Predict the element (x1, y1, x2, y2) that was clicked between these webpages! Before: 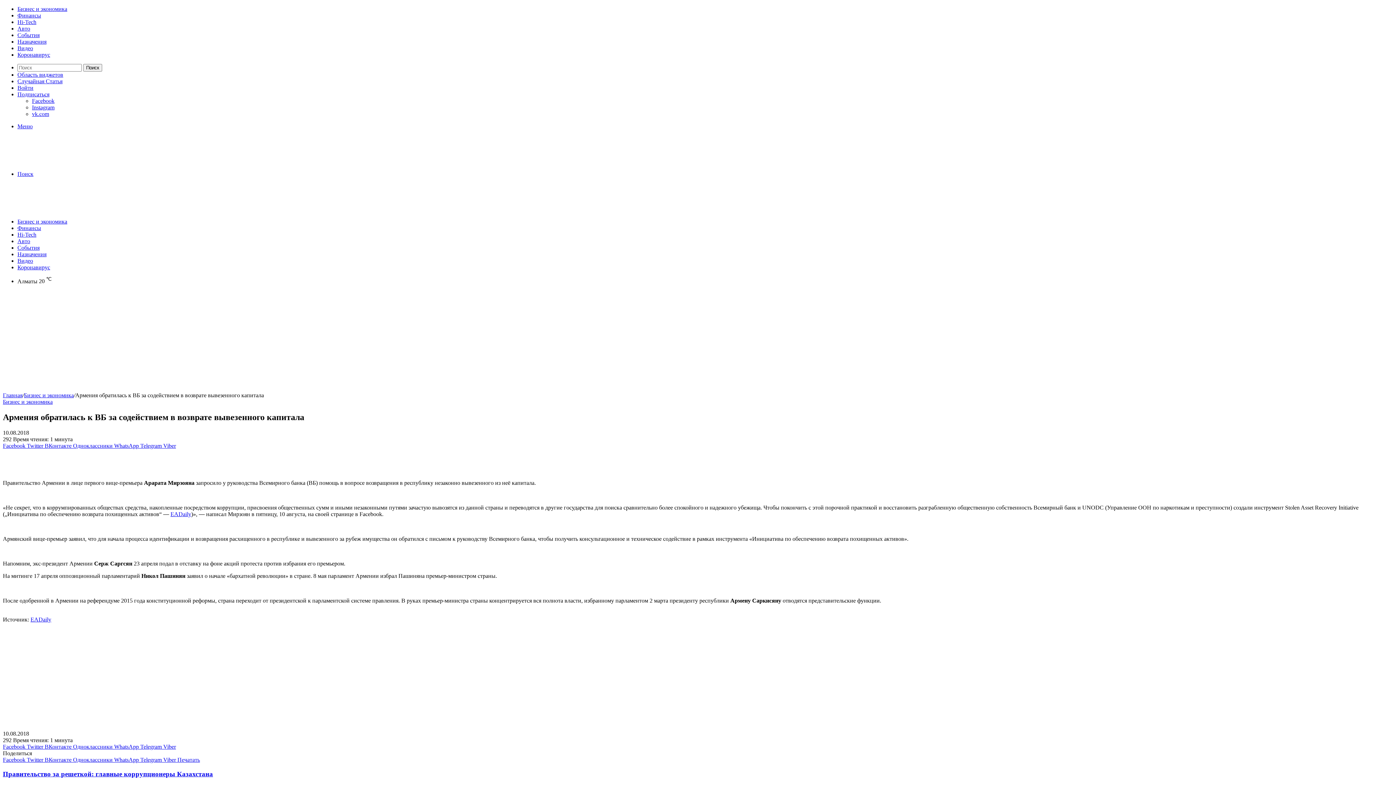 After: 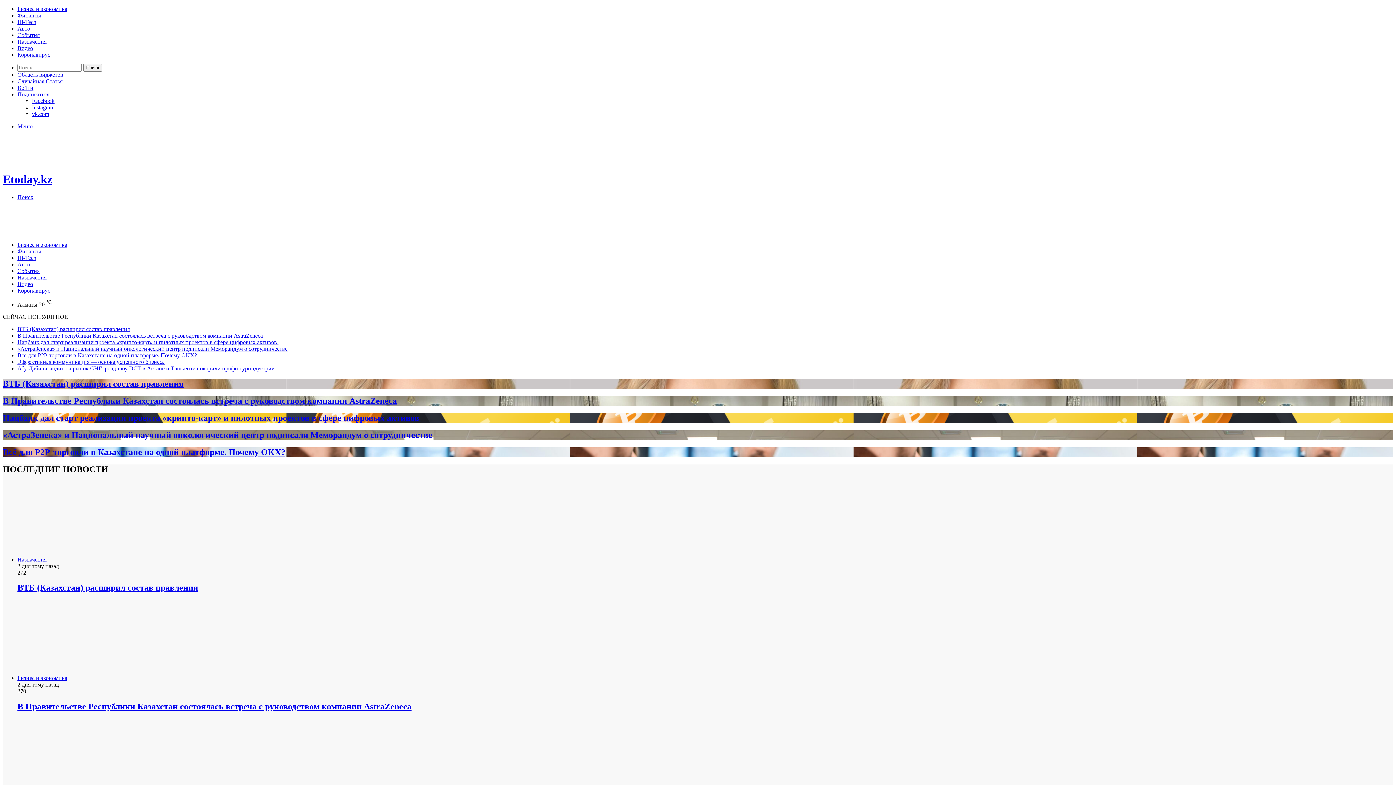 Action: bbox: (2, 206, 112, 212)